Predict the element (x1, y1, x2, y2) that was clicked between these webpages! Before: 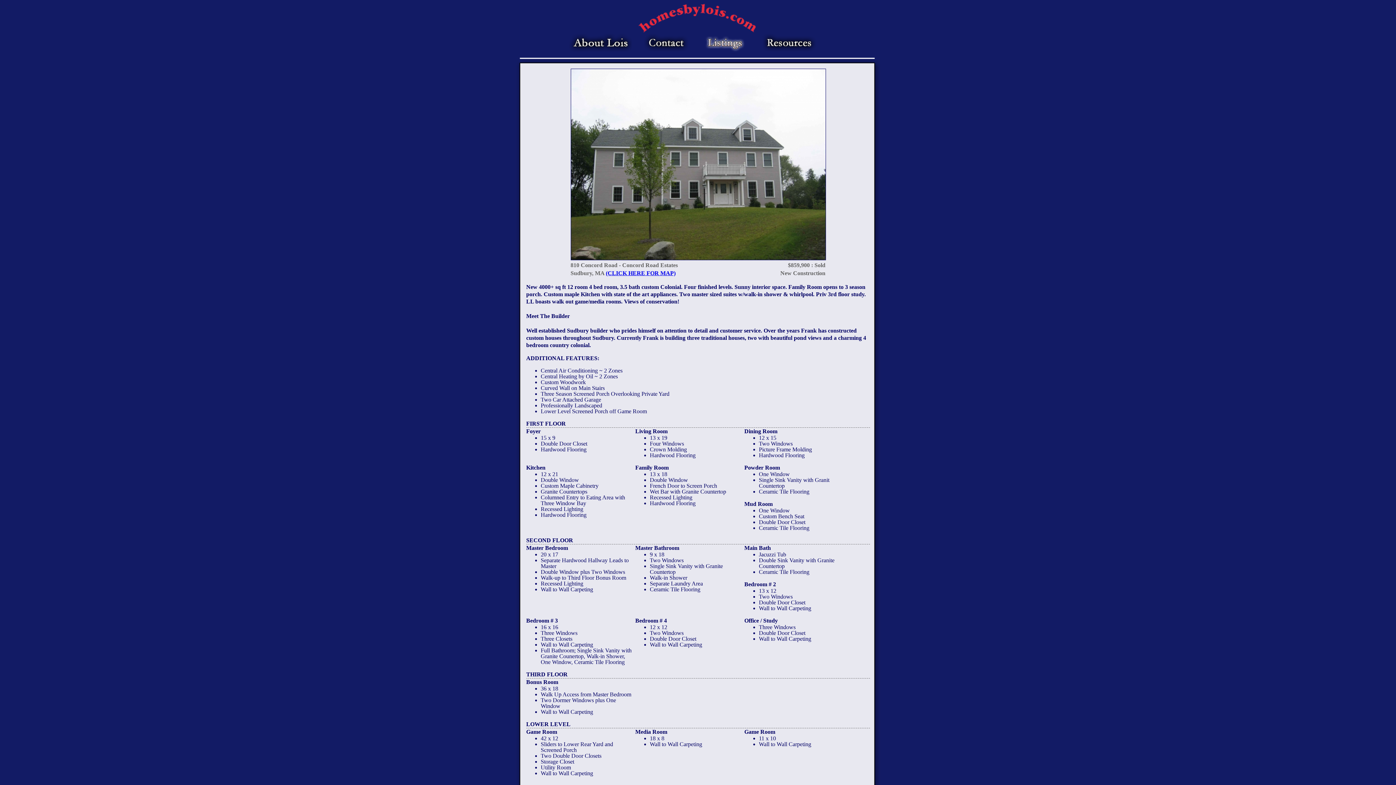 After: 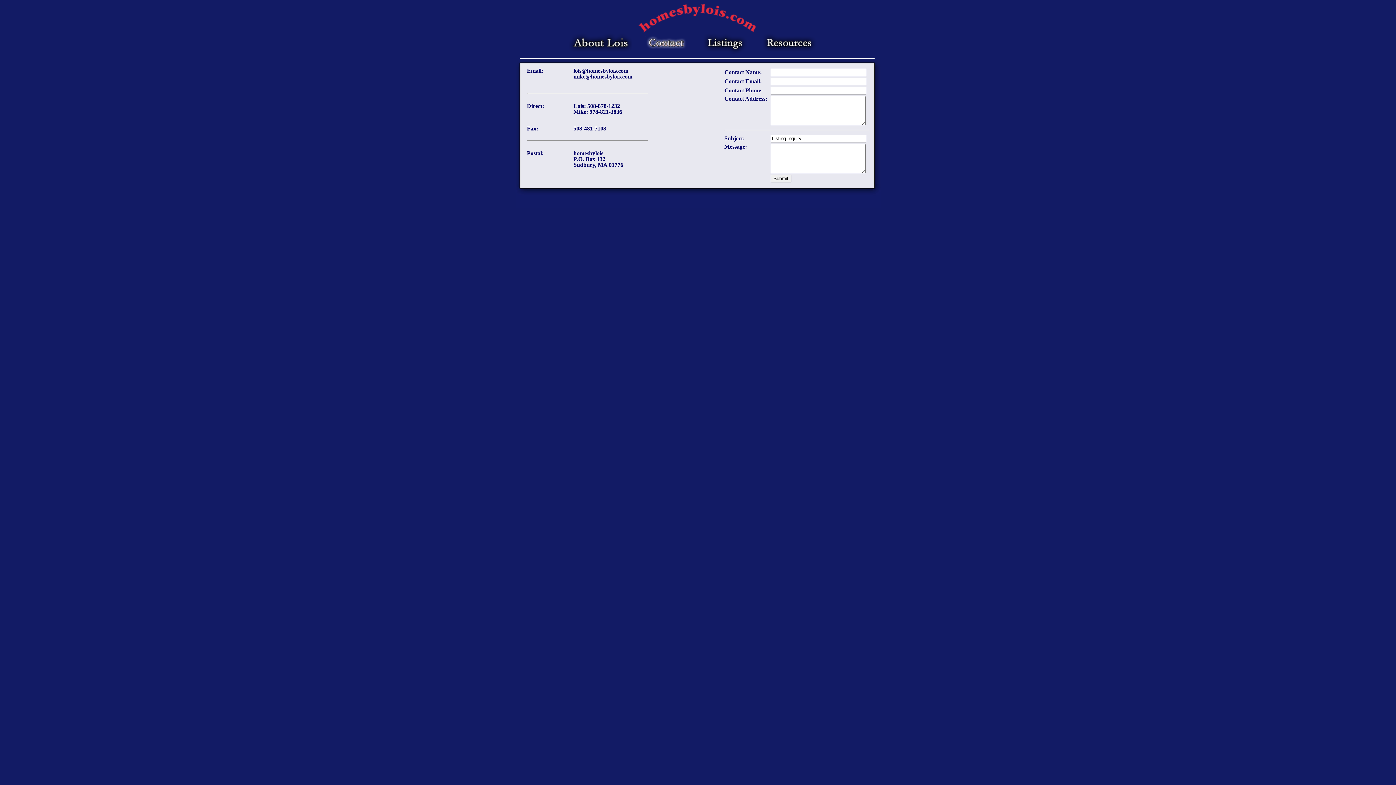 Action: bbox: (638, 48, 694, 54)